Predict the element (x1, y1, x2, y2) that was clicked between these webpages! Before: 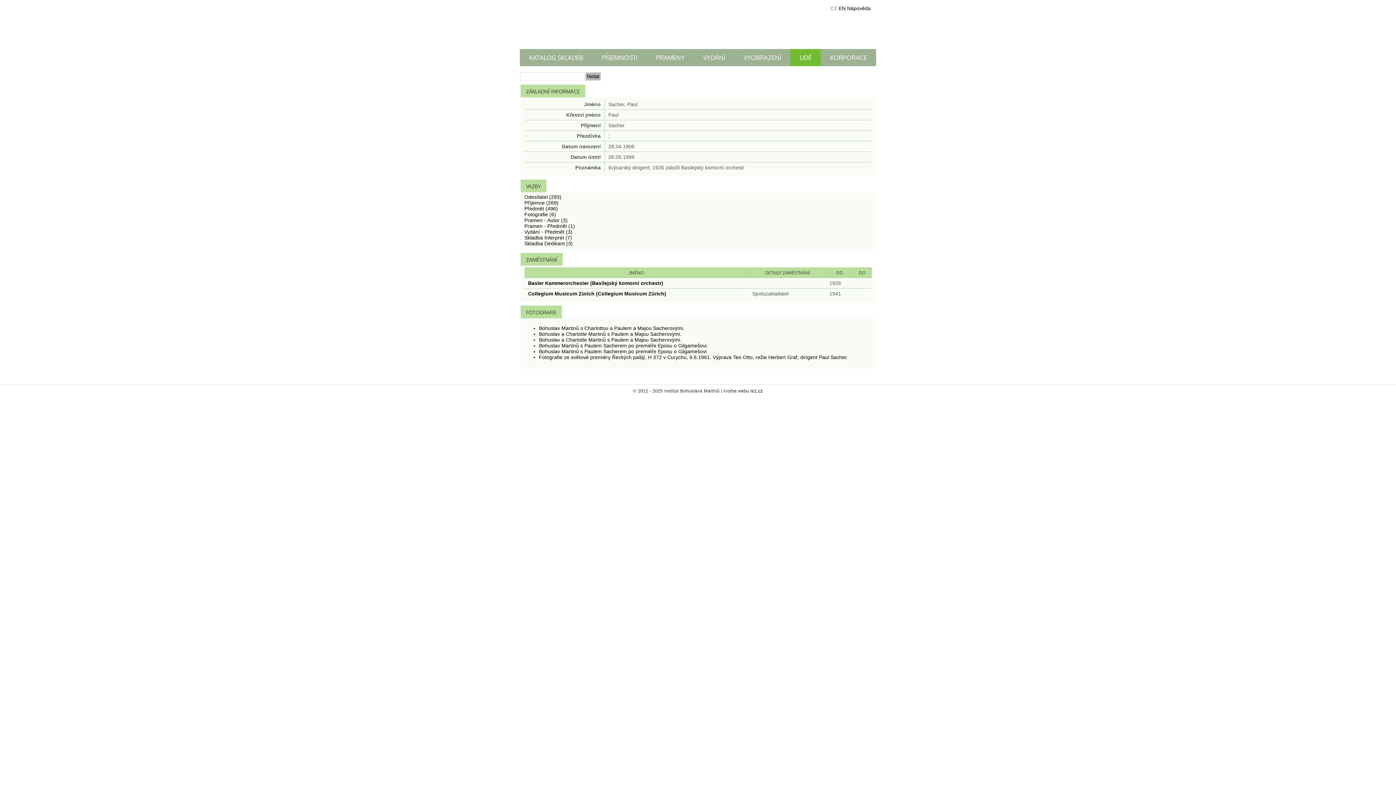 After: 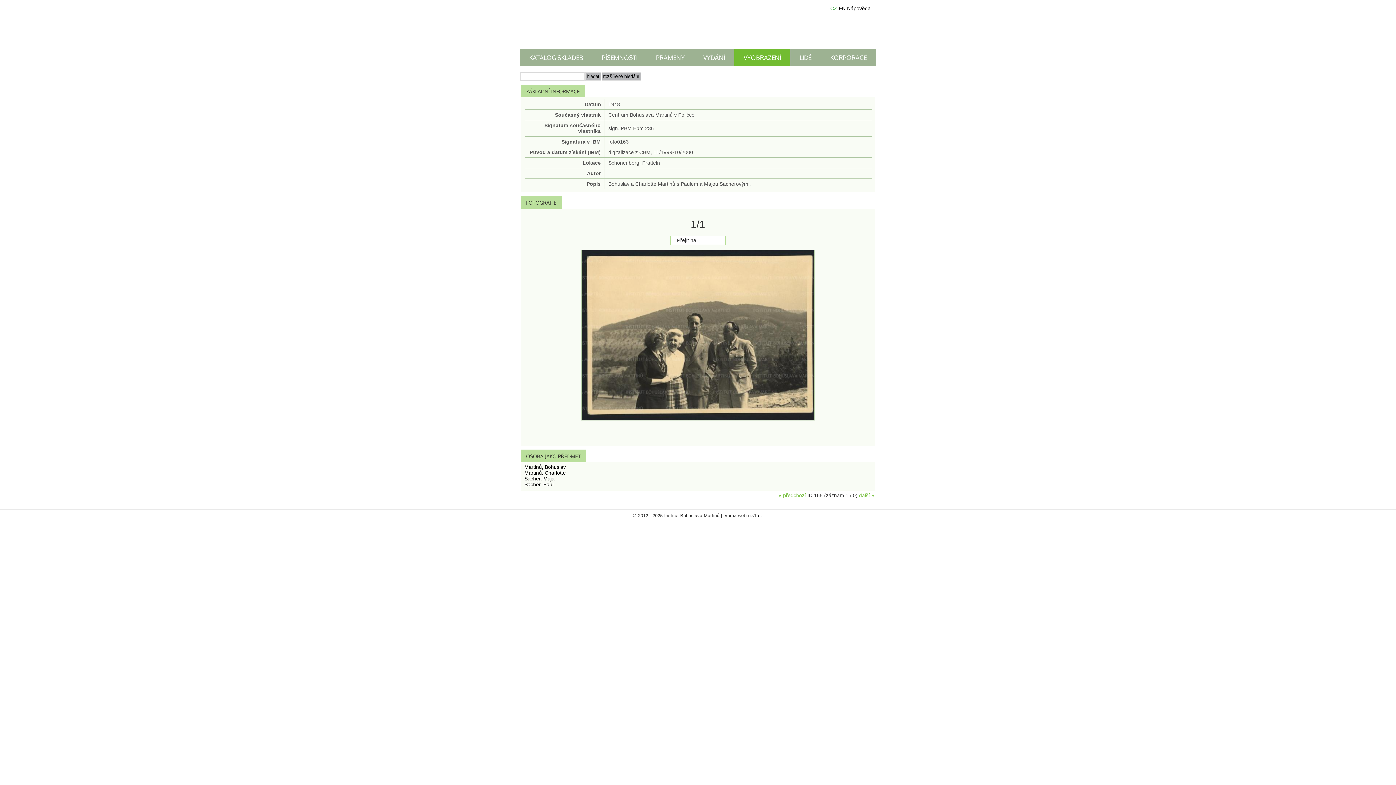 Action: bbox: (539, 337, 681, 342) label: Bohuslav a Charlotte Martinů s Paulem a Majou Sacherovými.